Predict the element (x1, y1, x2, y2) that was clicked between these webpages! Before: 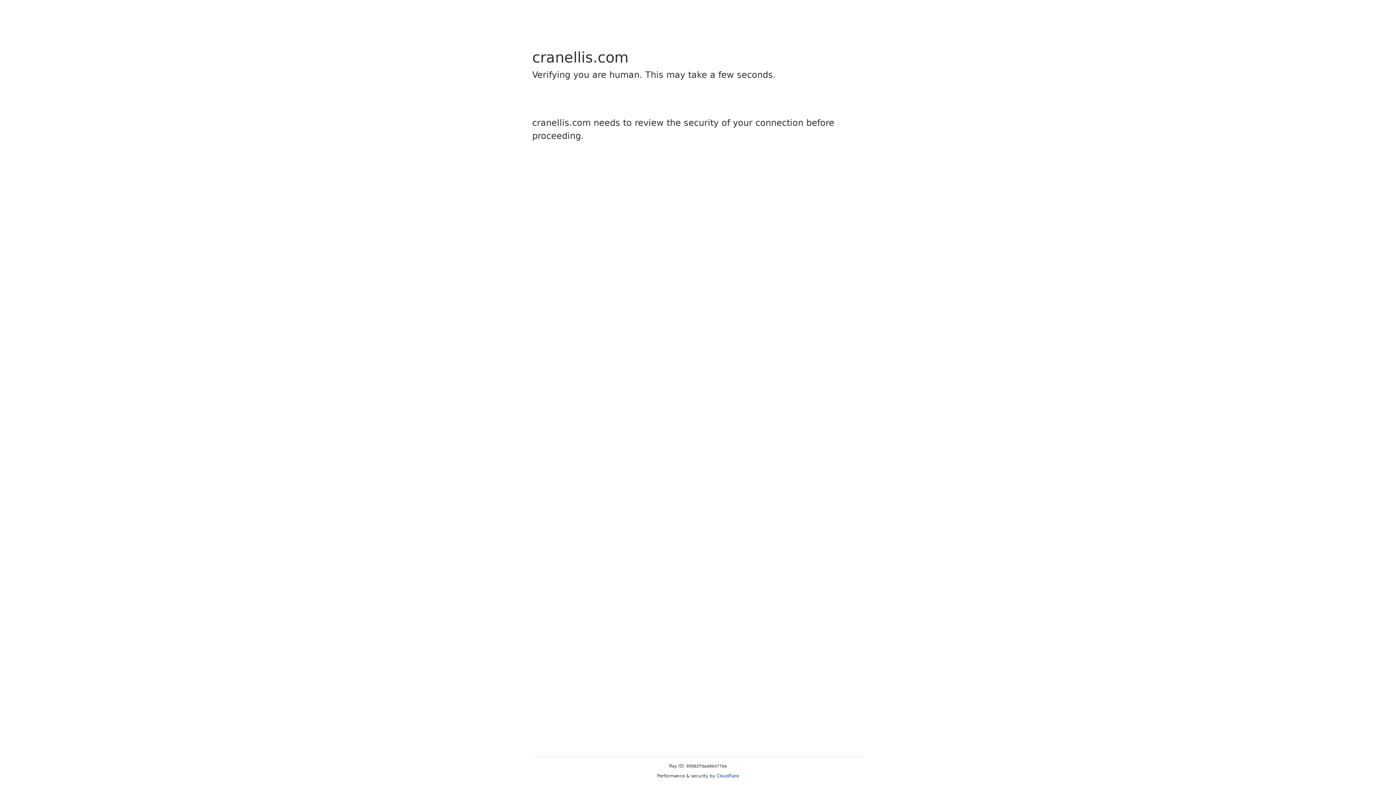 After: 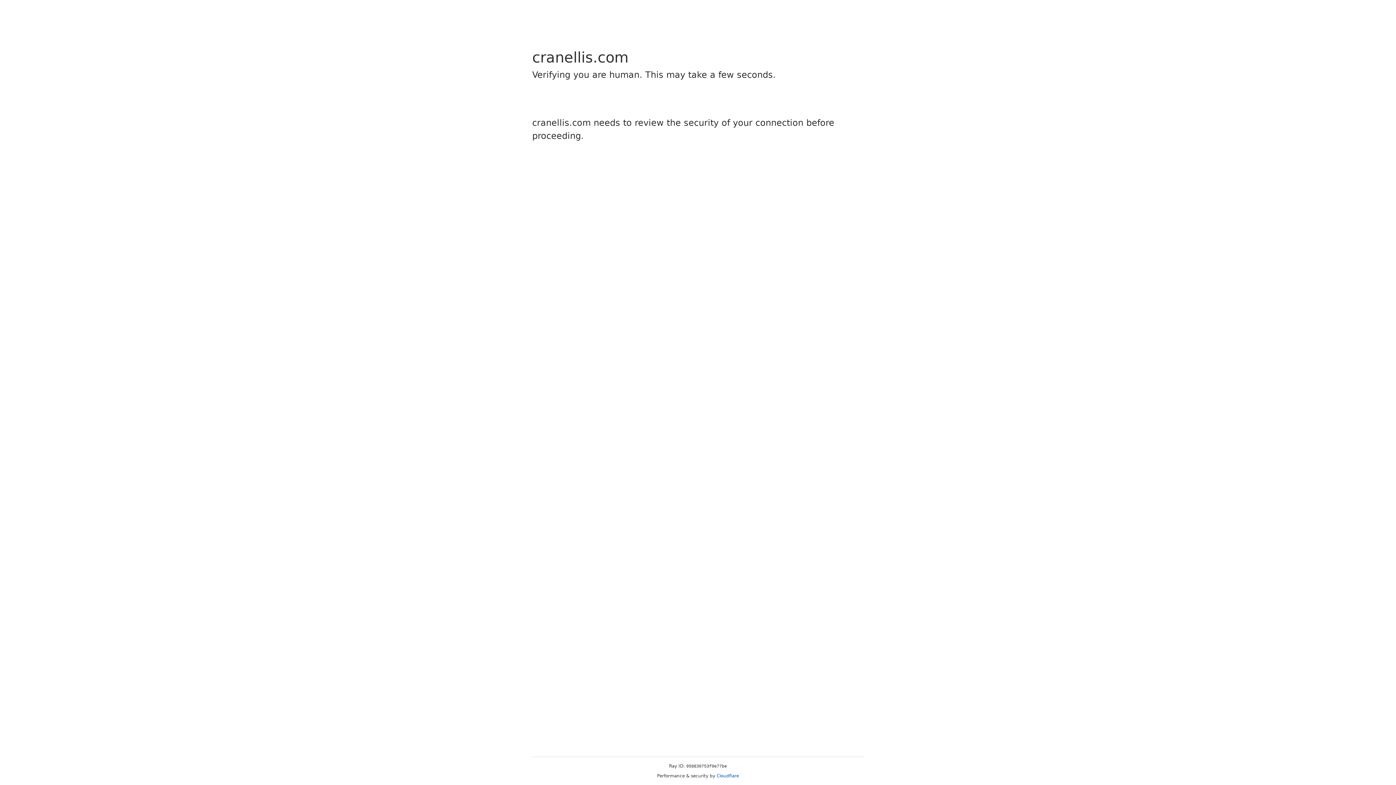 Action: bbox: (716, 773, 739, 778) label: Cloudflare